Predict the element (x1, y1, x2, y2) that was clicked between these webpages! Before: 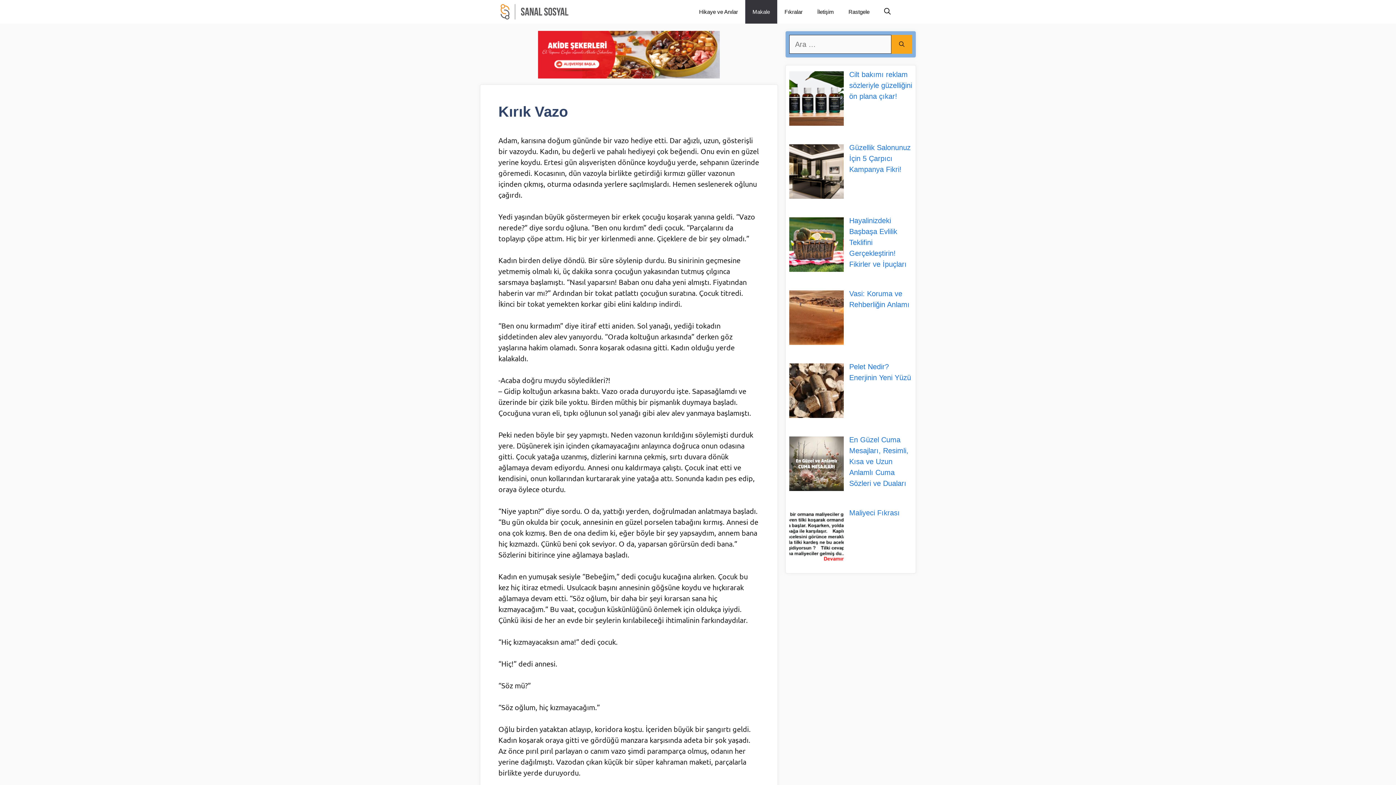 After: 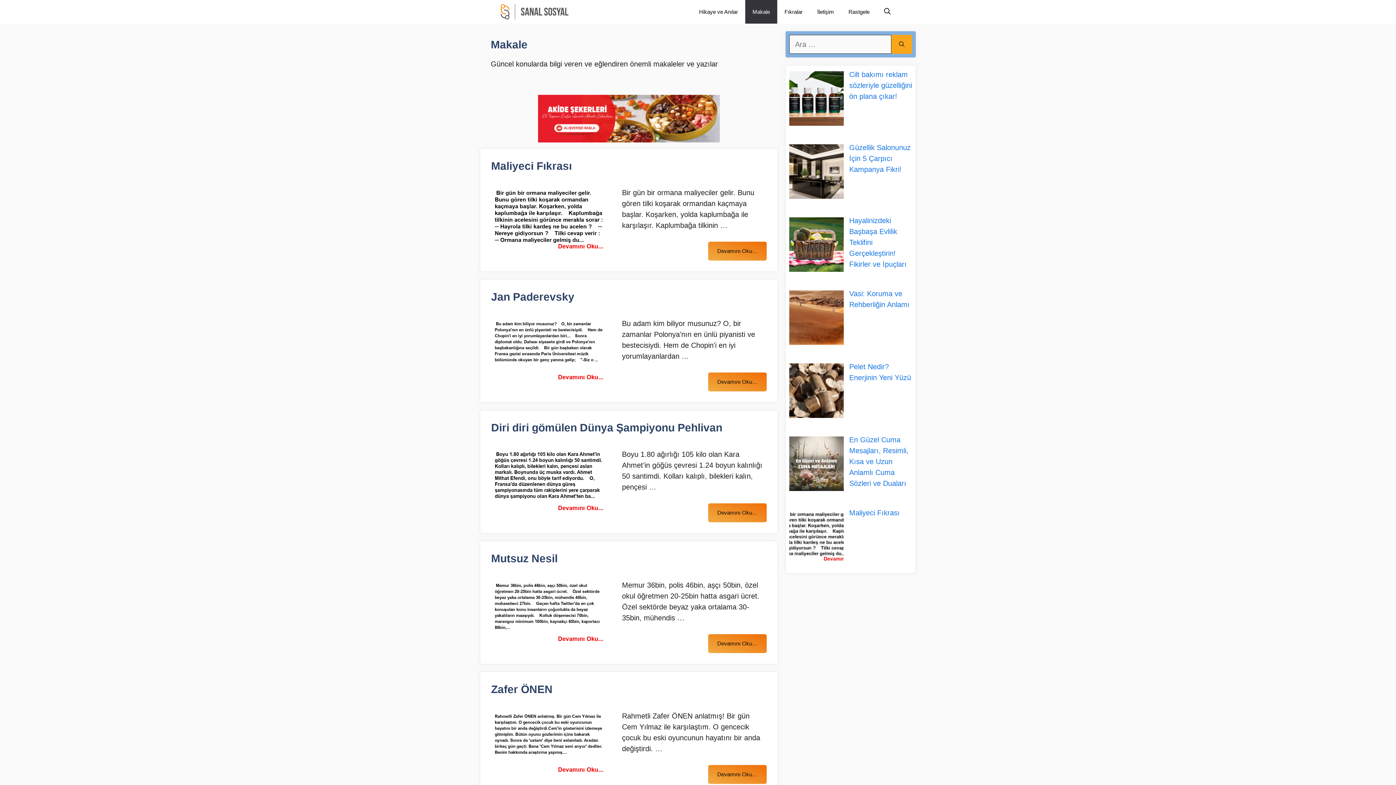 Action: bbox: (745, 0, 777, 23) label: Makale